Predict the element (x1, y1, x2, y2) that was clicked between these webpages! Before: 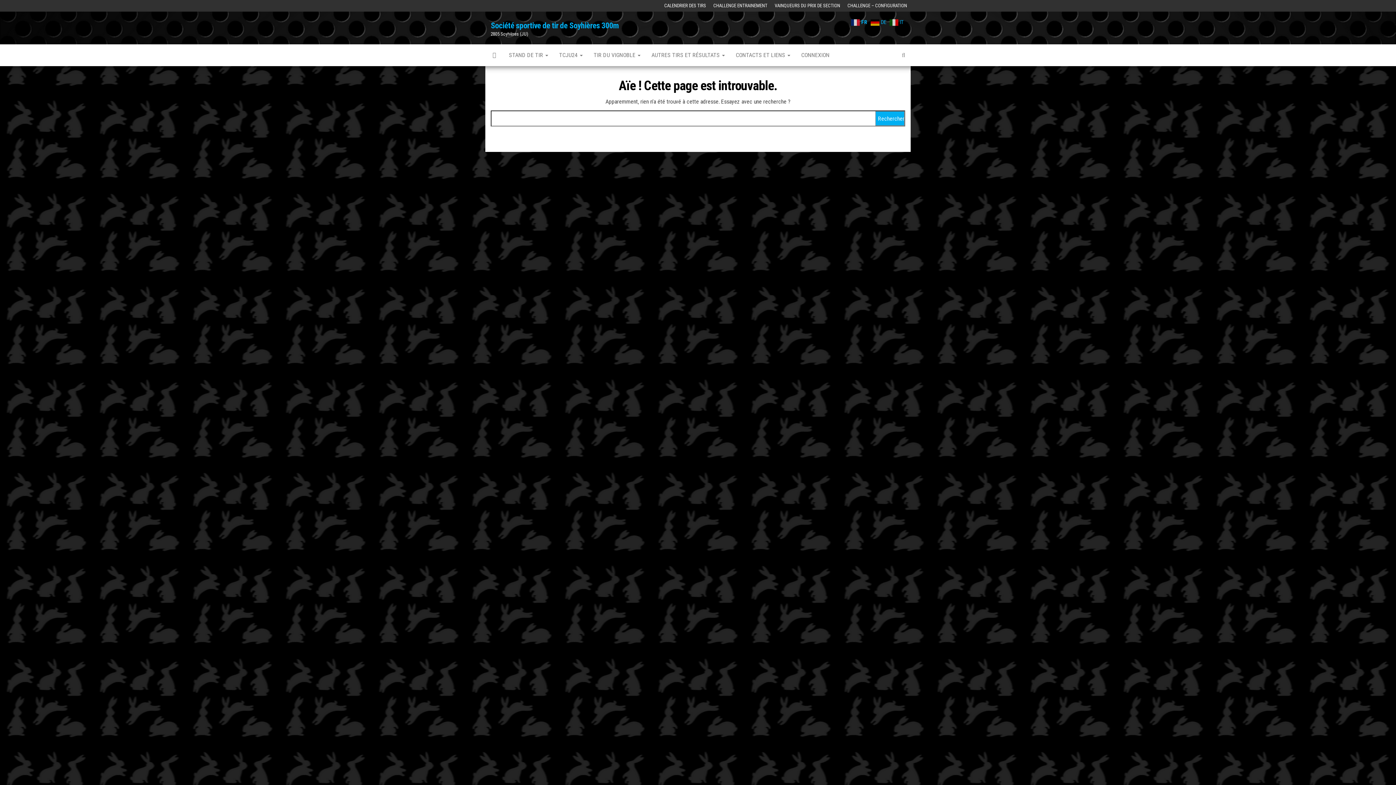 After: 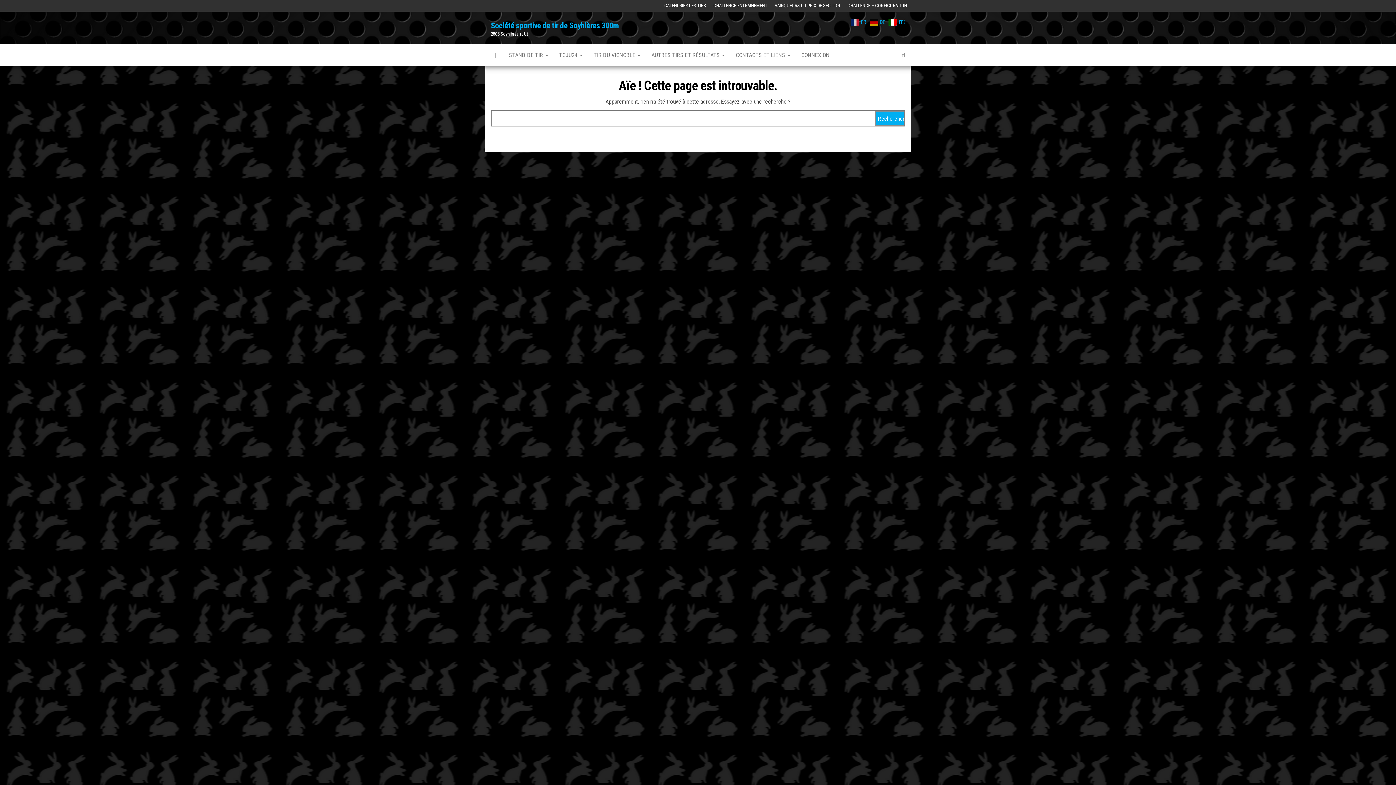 Action: label:  IT bbox: (889, 18, 905, 25)